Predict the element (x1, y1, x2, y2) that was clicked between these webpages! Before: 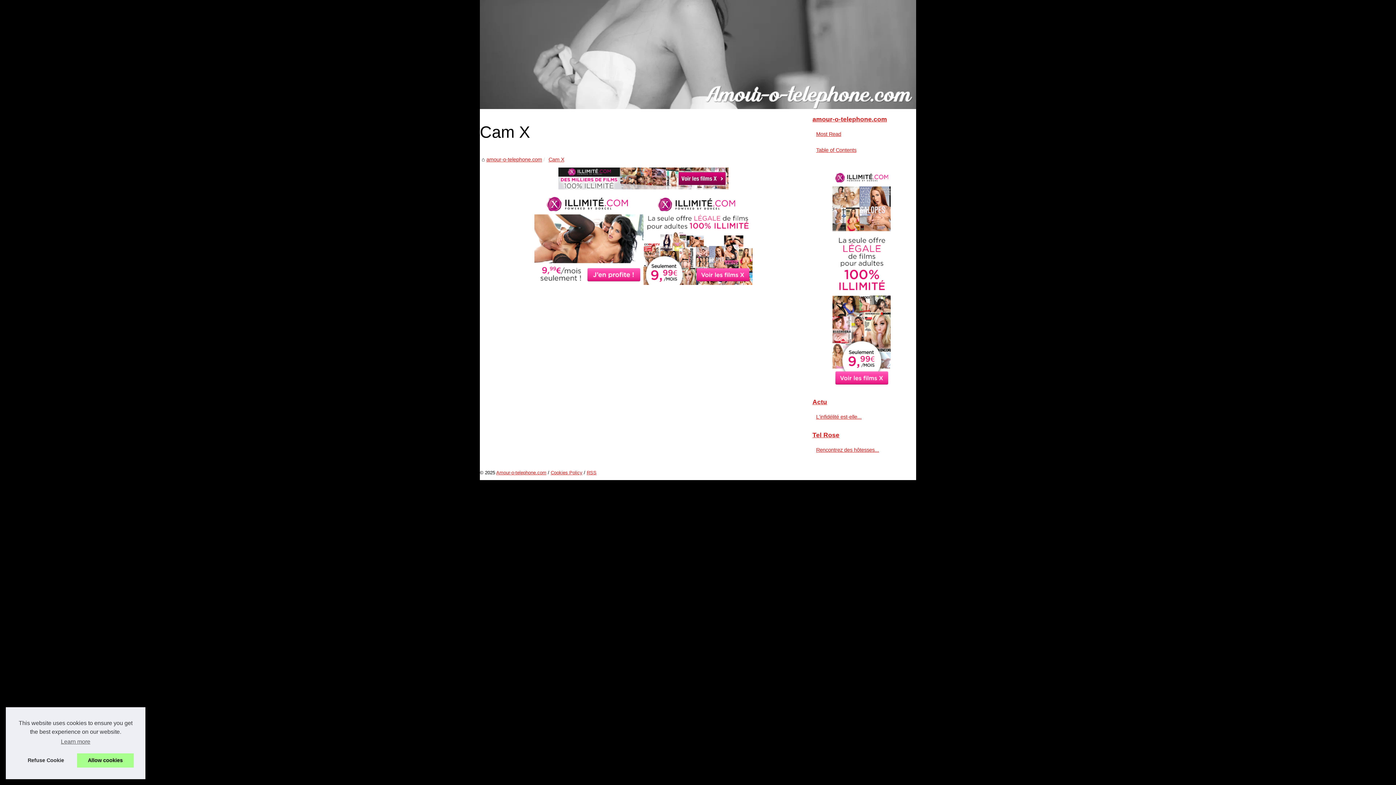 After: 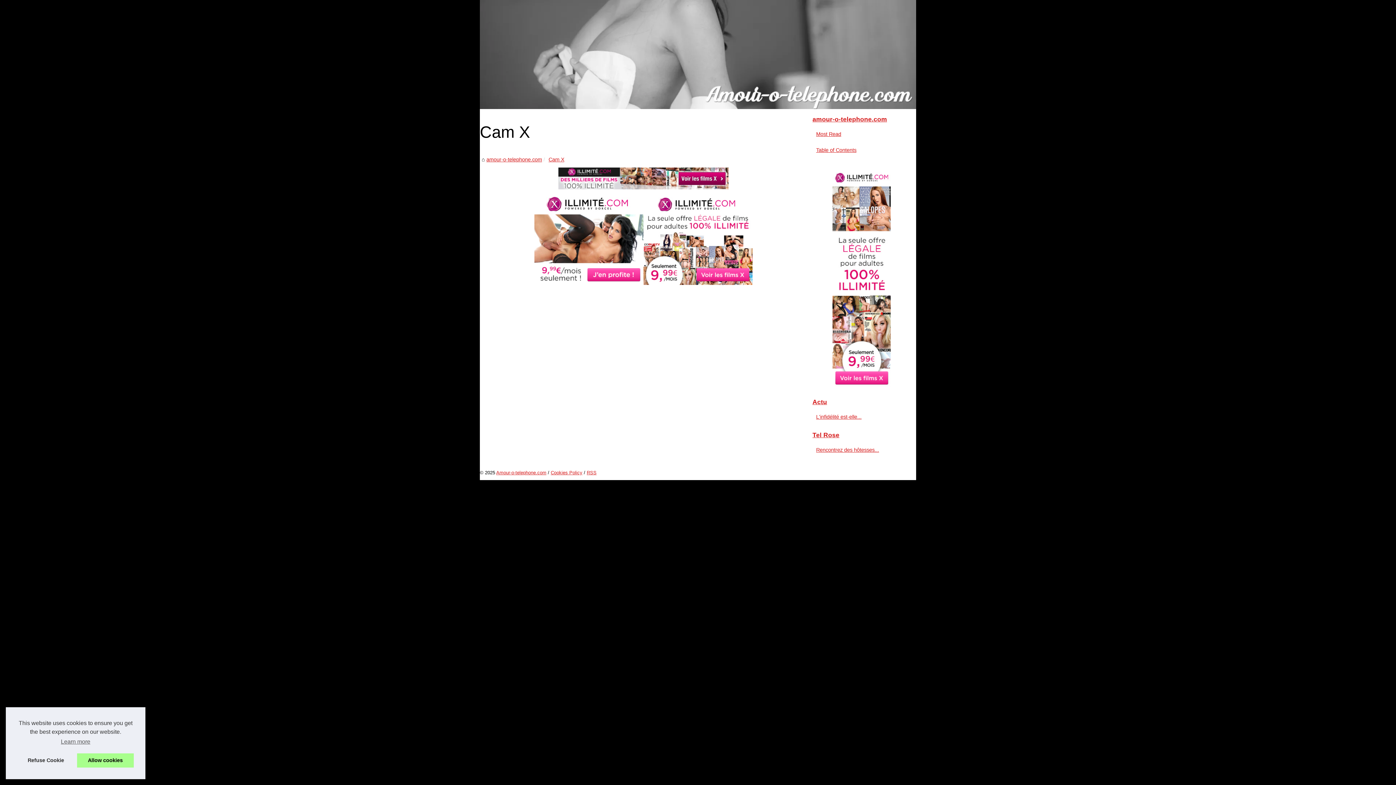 Action: bbox: (548, 156, 564, 162) label: Cam X